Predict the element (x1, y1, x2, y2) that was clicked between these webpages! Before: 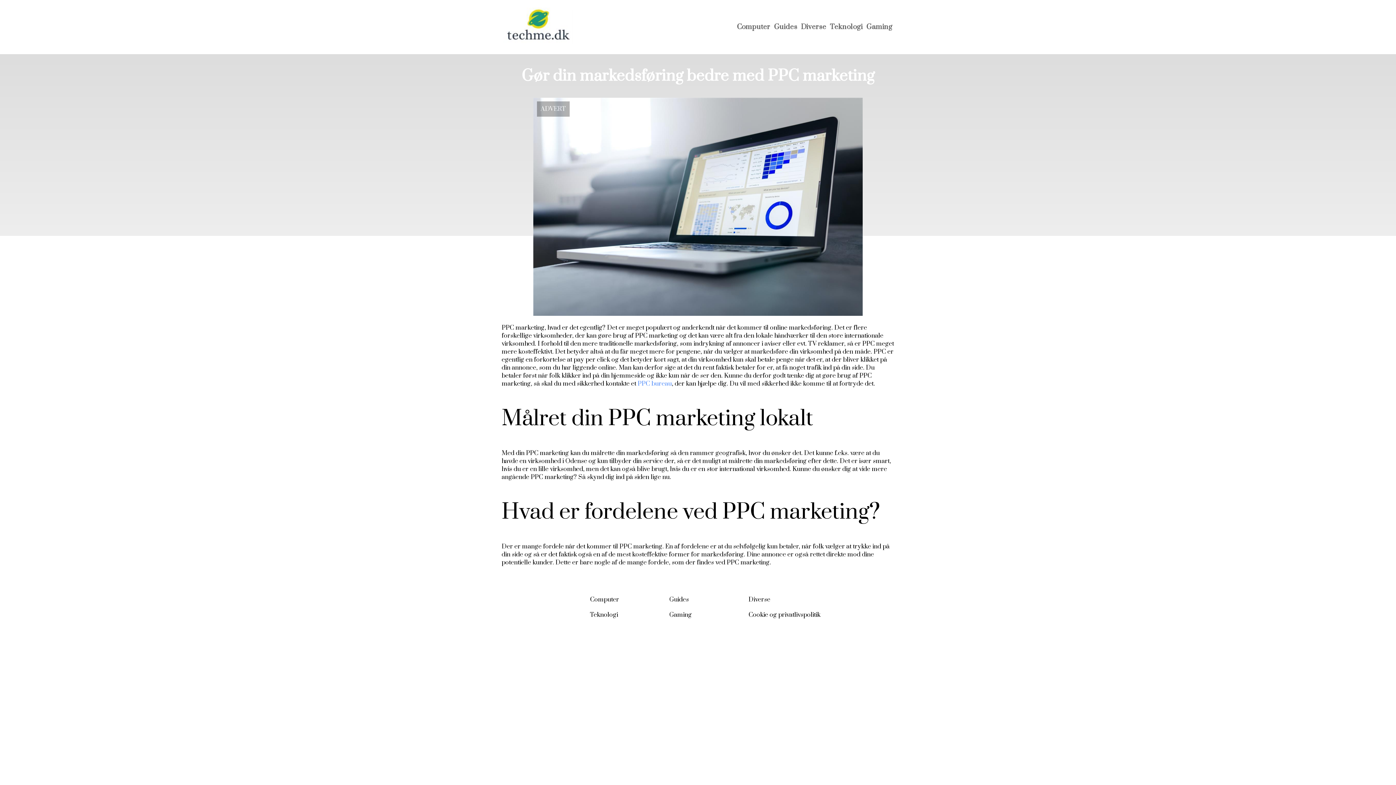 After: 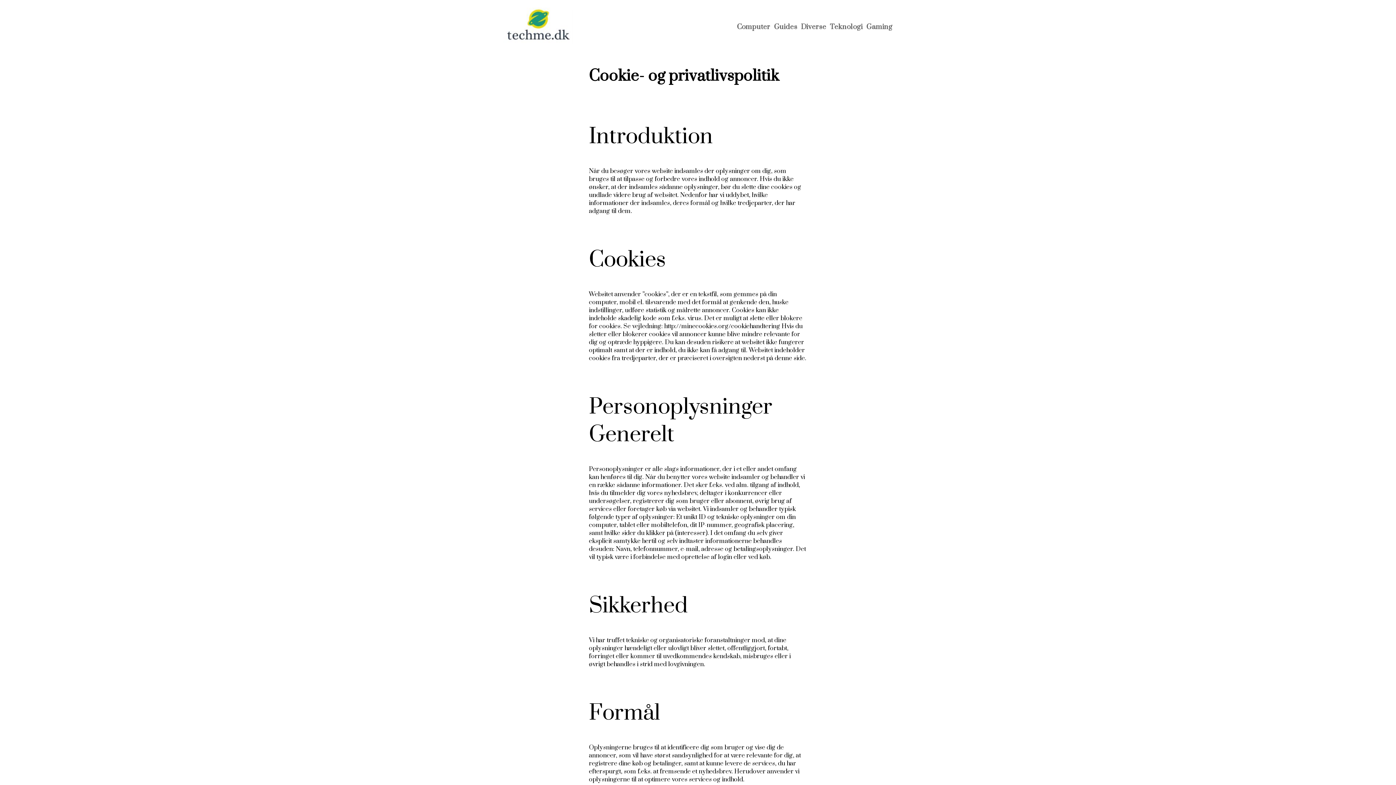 Action: bbox: (748, 611, 820, 619) label: Cookie og privatlivspolitik